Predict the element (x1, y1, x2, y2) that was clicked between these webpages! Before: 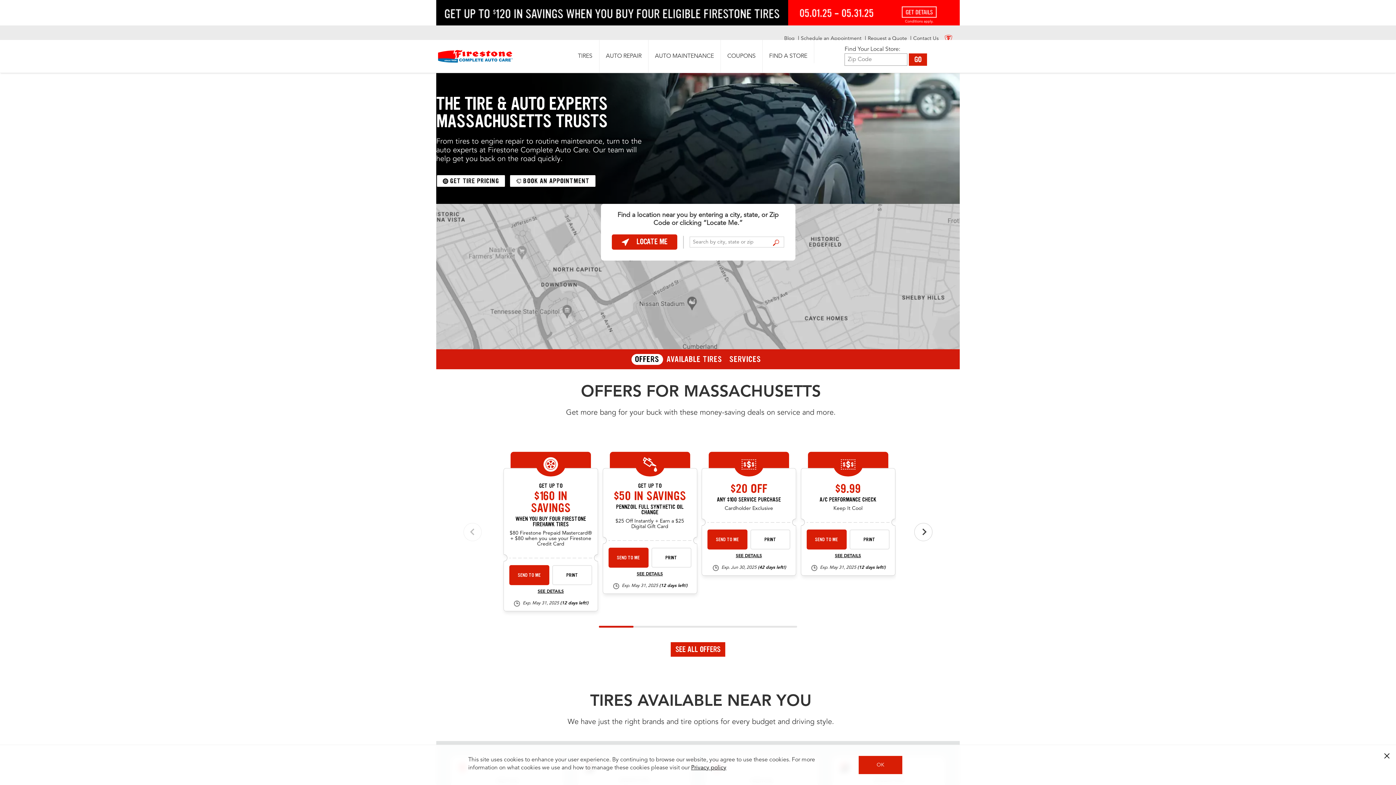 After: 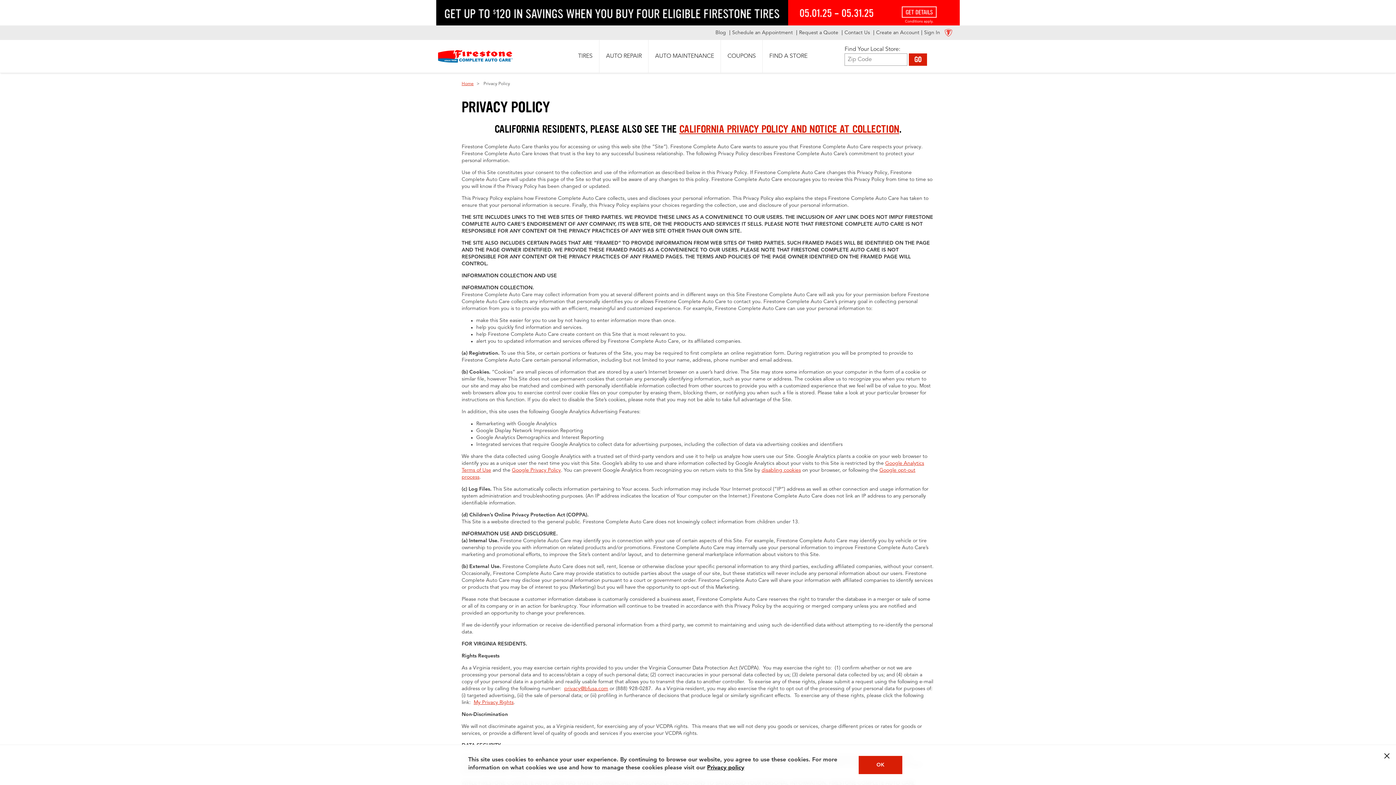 Action: bbox: (691, 765, 726, 771) label: Privacy policy